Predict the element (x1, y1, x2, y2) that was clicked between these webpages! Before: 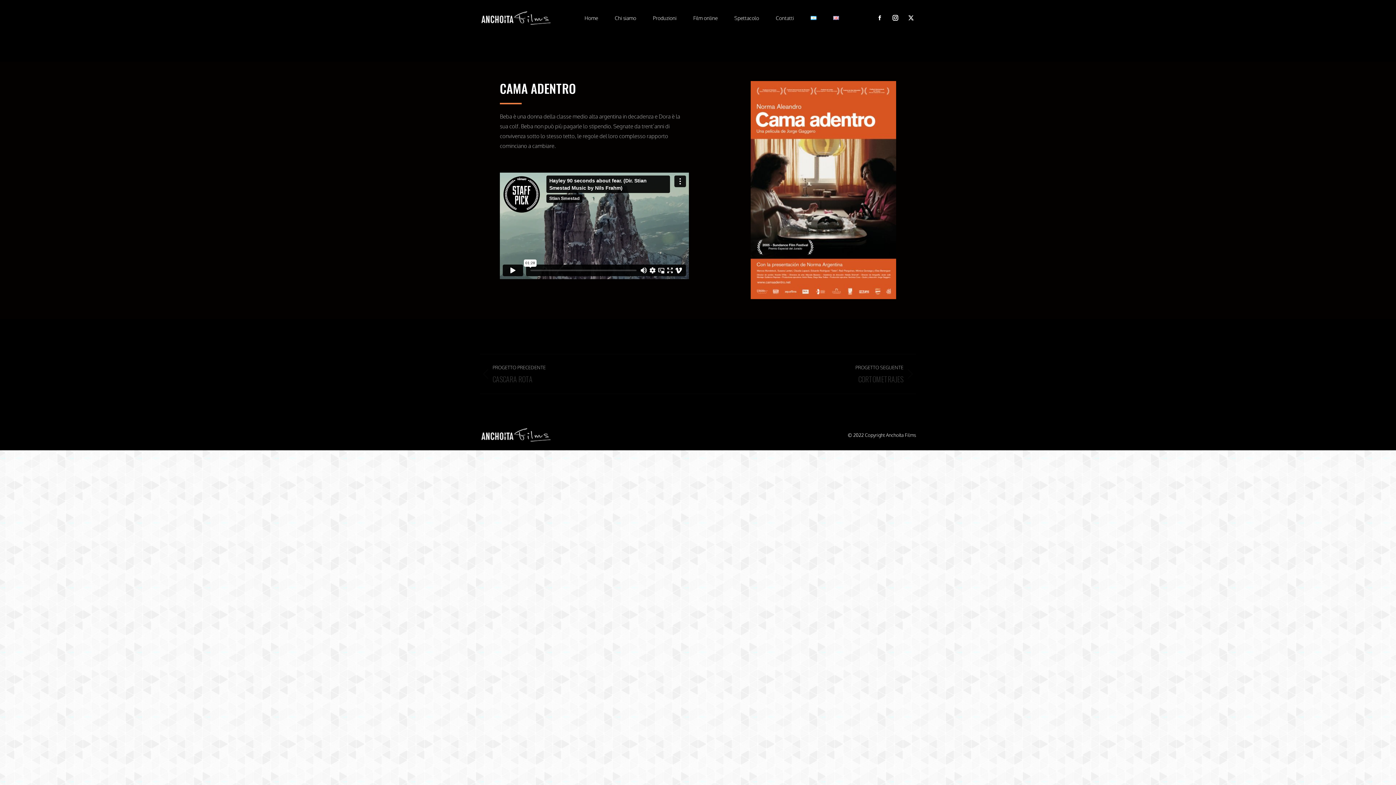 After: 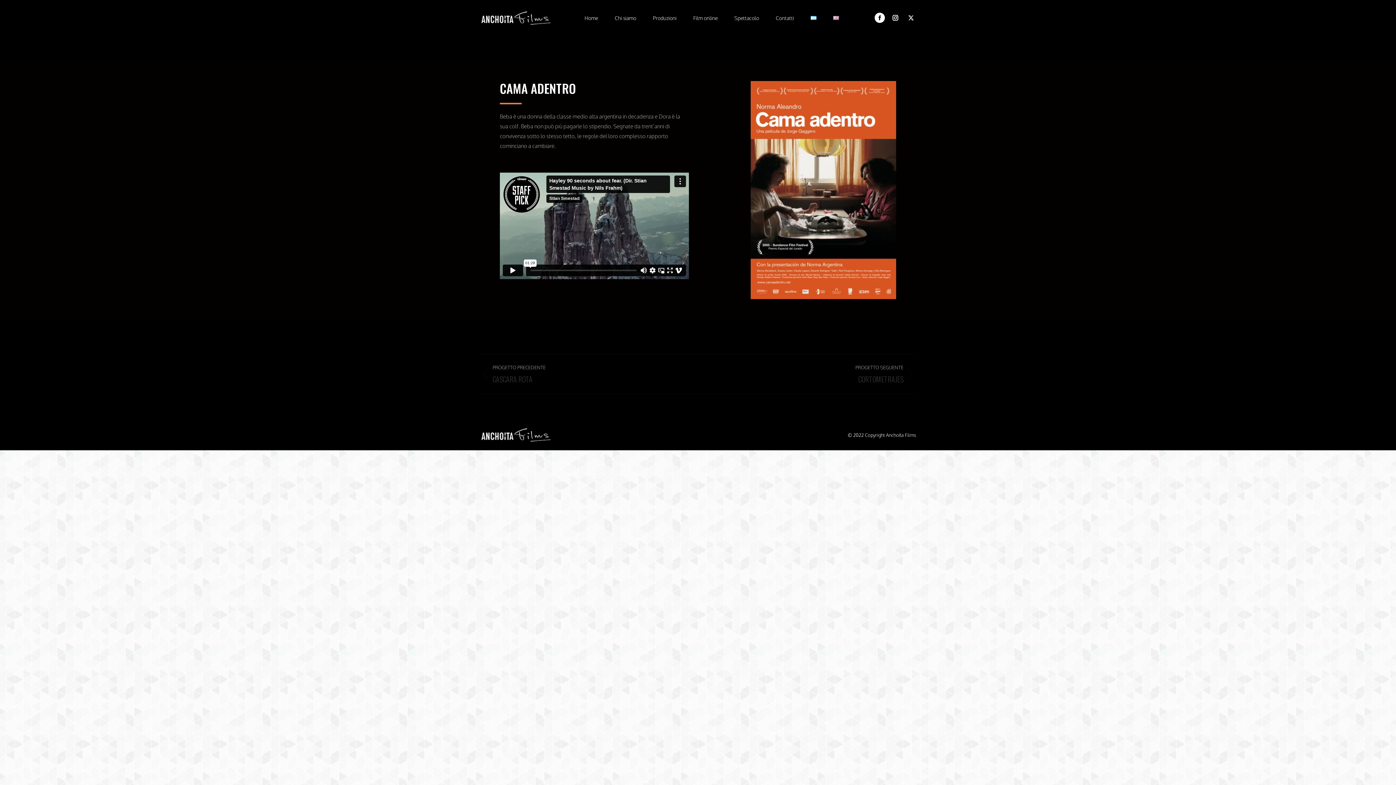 Action: label: Facebook page opens in new window bbox: (874, 12, 885, 22)